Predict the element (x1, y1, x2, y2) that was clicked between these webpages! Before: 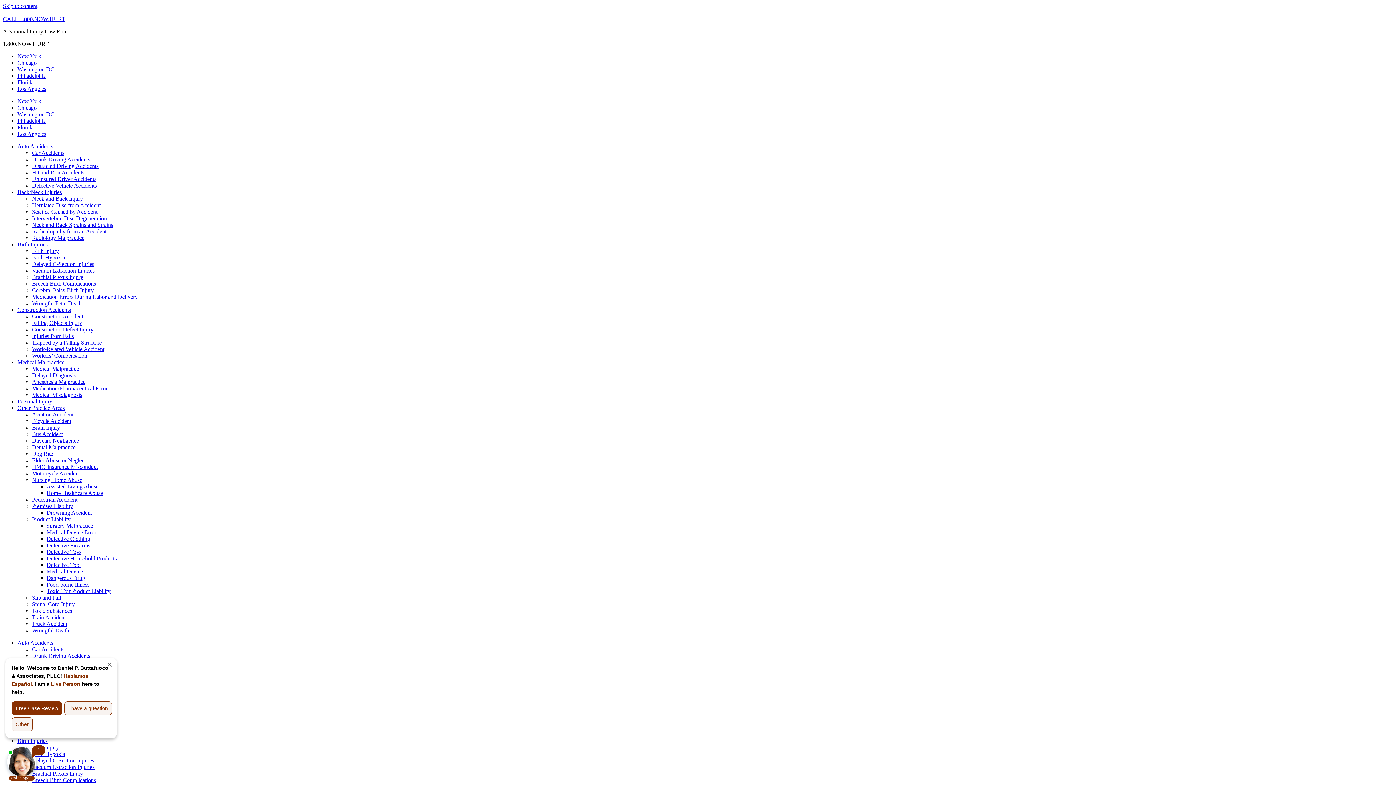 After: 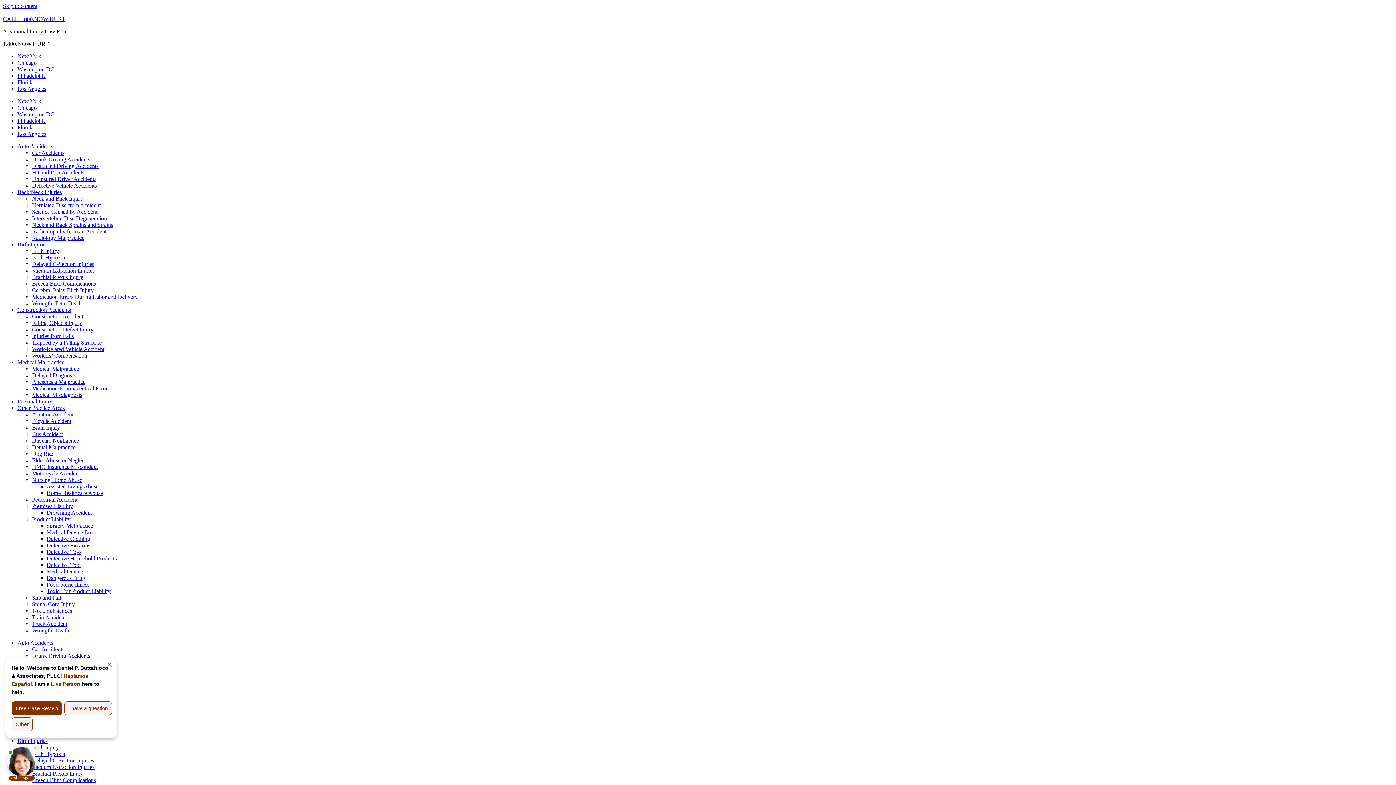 Action: bbox: (46, 568, 82, 574) label: Medical Device